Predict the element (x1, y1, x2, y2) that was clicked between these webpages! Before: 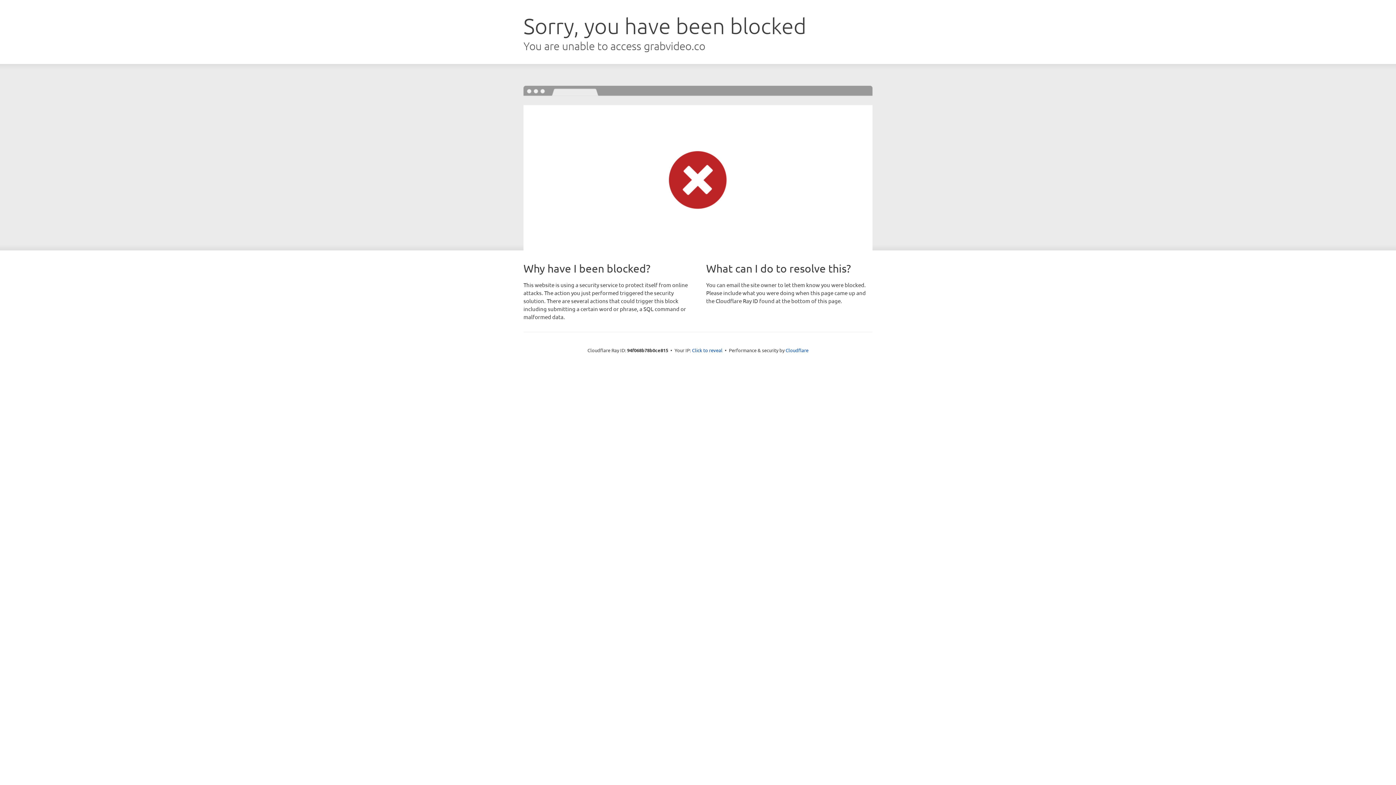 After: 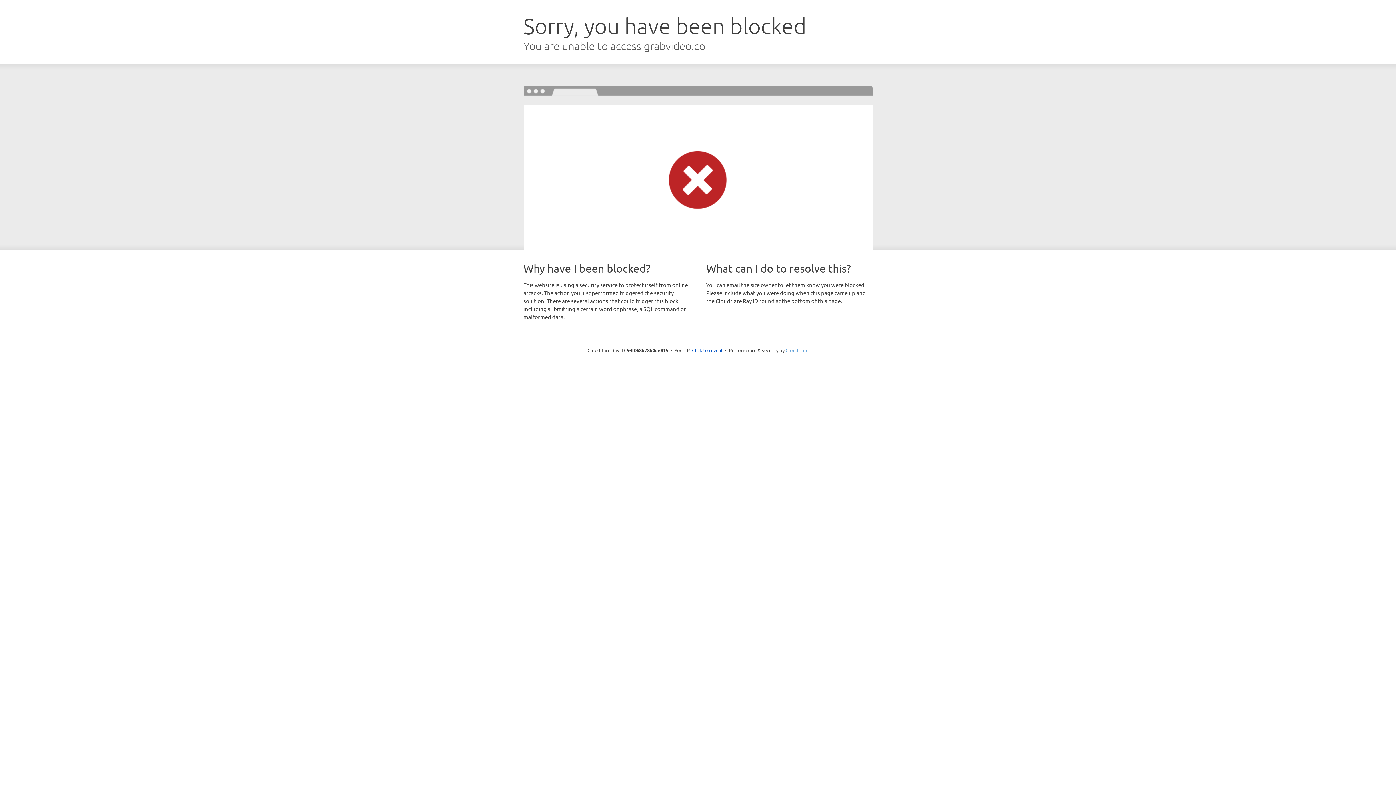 Action: bbox: (785, 347, 808, 353) label: Cloudflare